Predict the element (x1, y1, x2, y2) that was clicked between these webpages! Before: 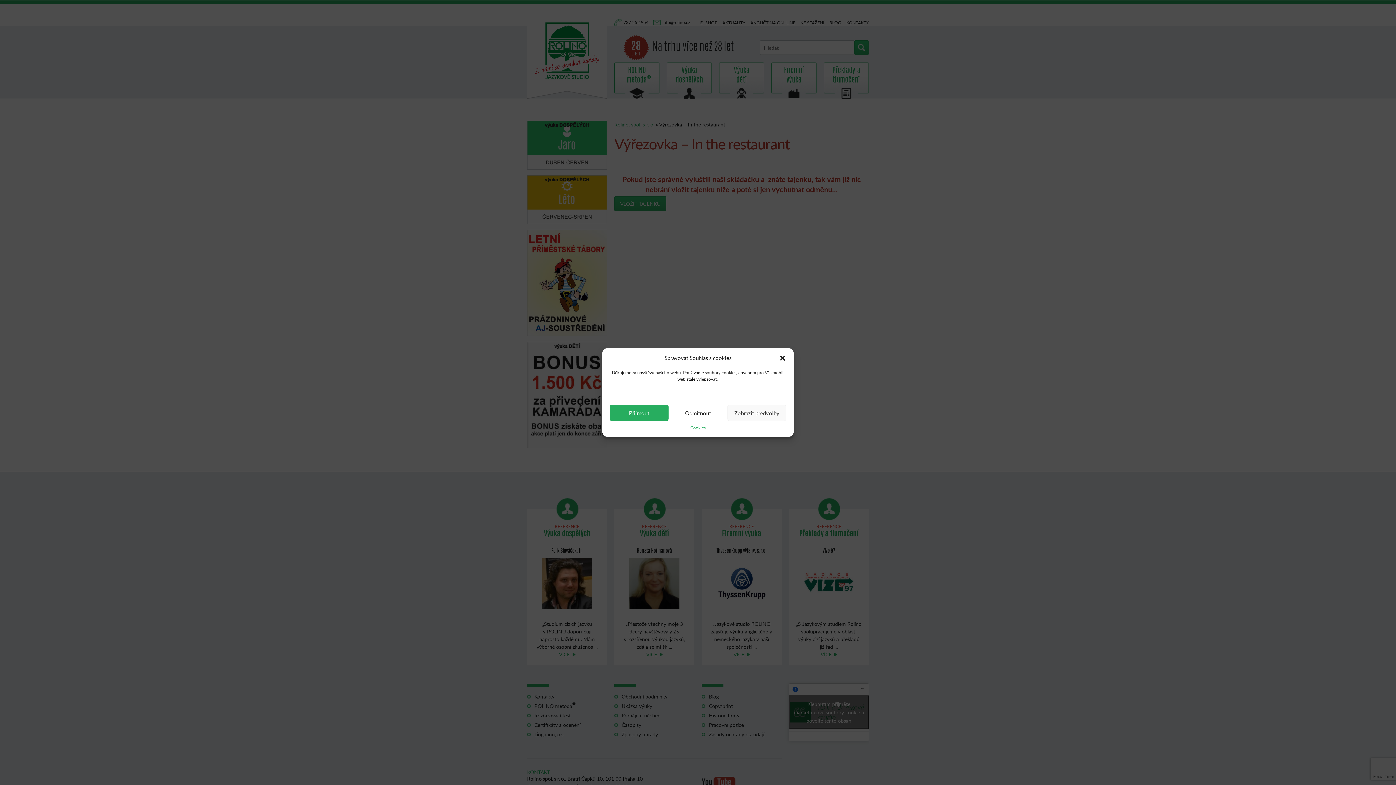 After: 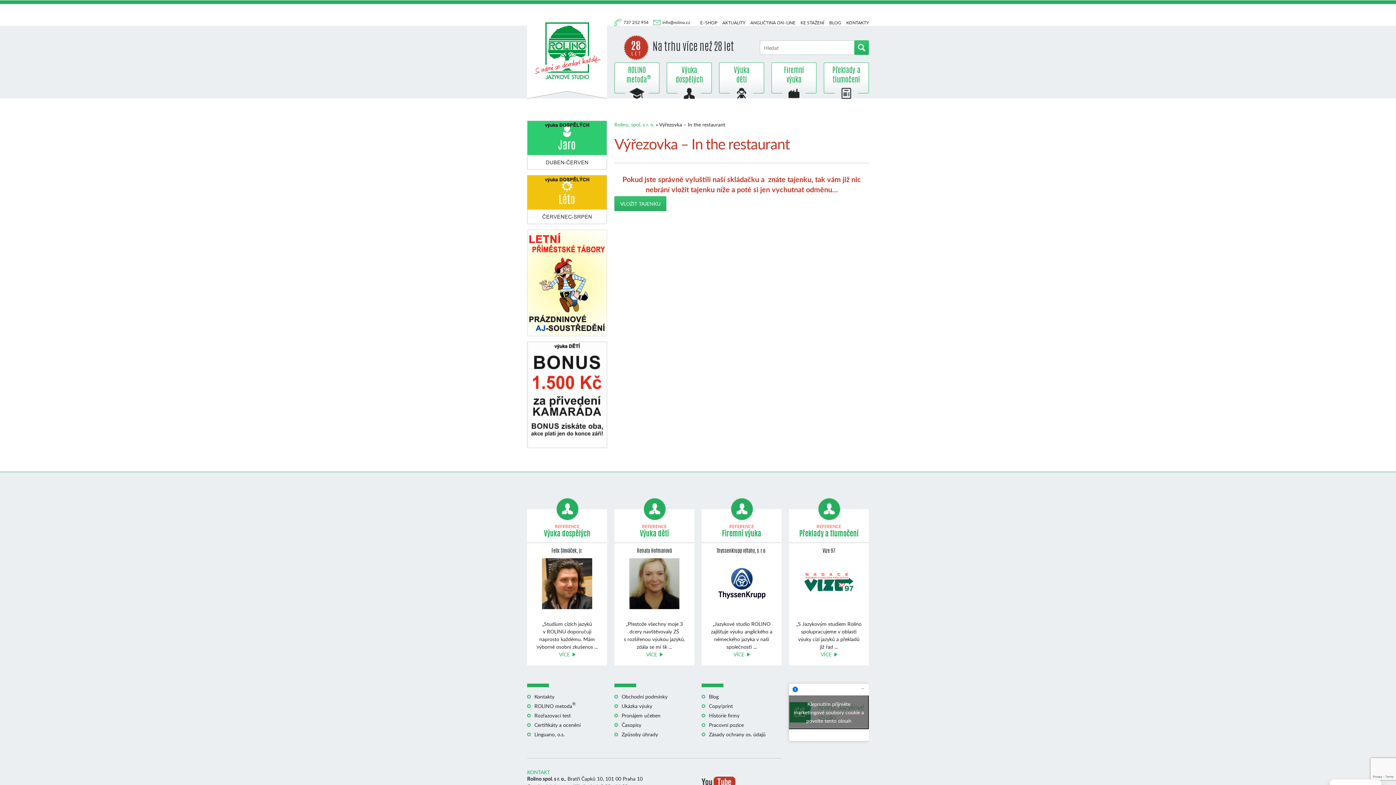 Action: label: close-dialog bbox: (779, 354, 786, 361)